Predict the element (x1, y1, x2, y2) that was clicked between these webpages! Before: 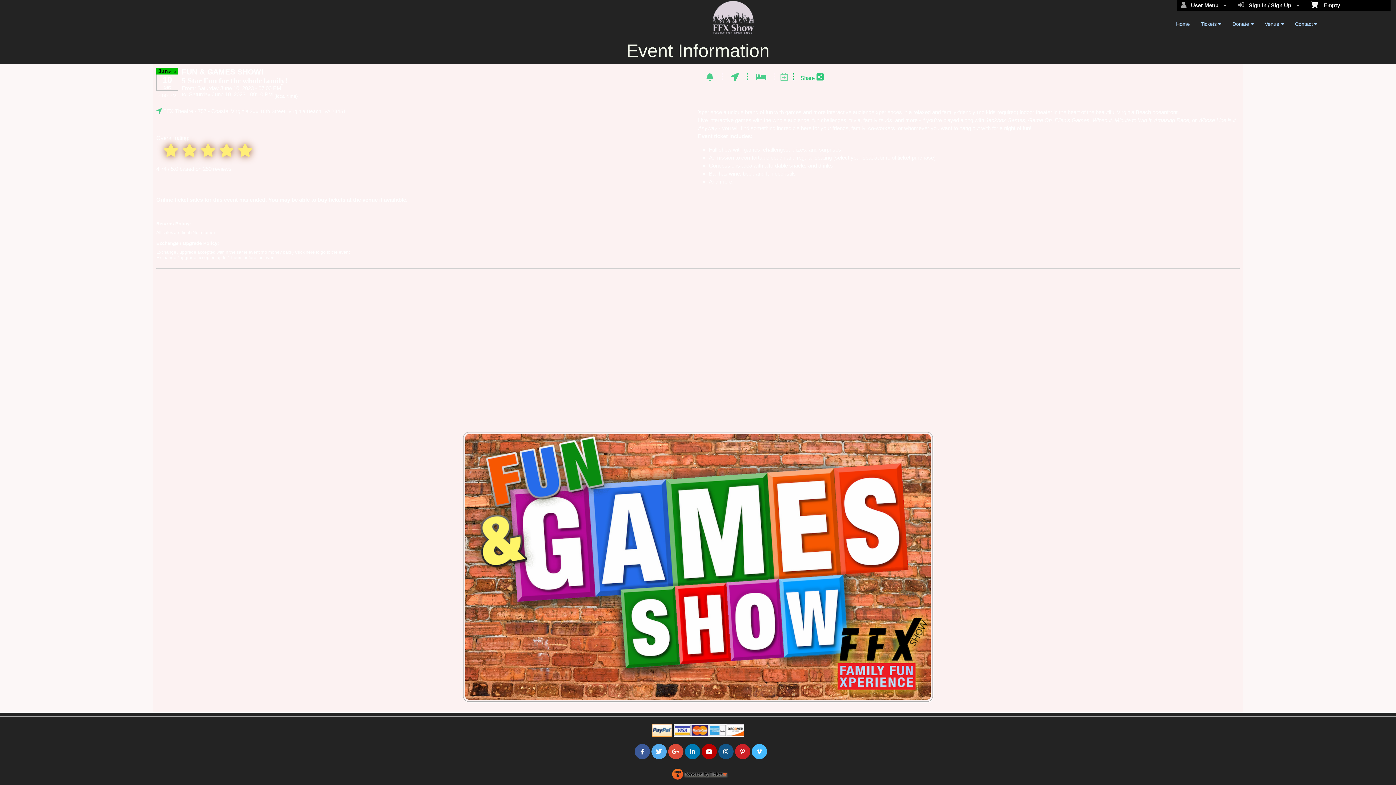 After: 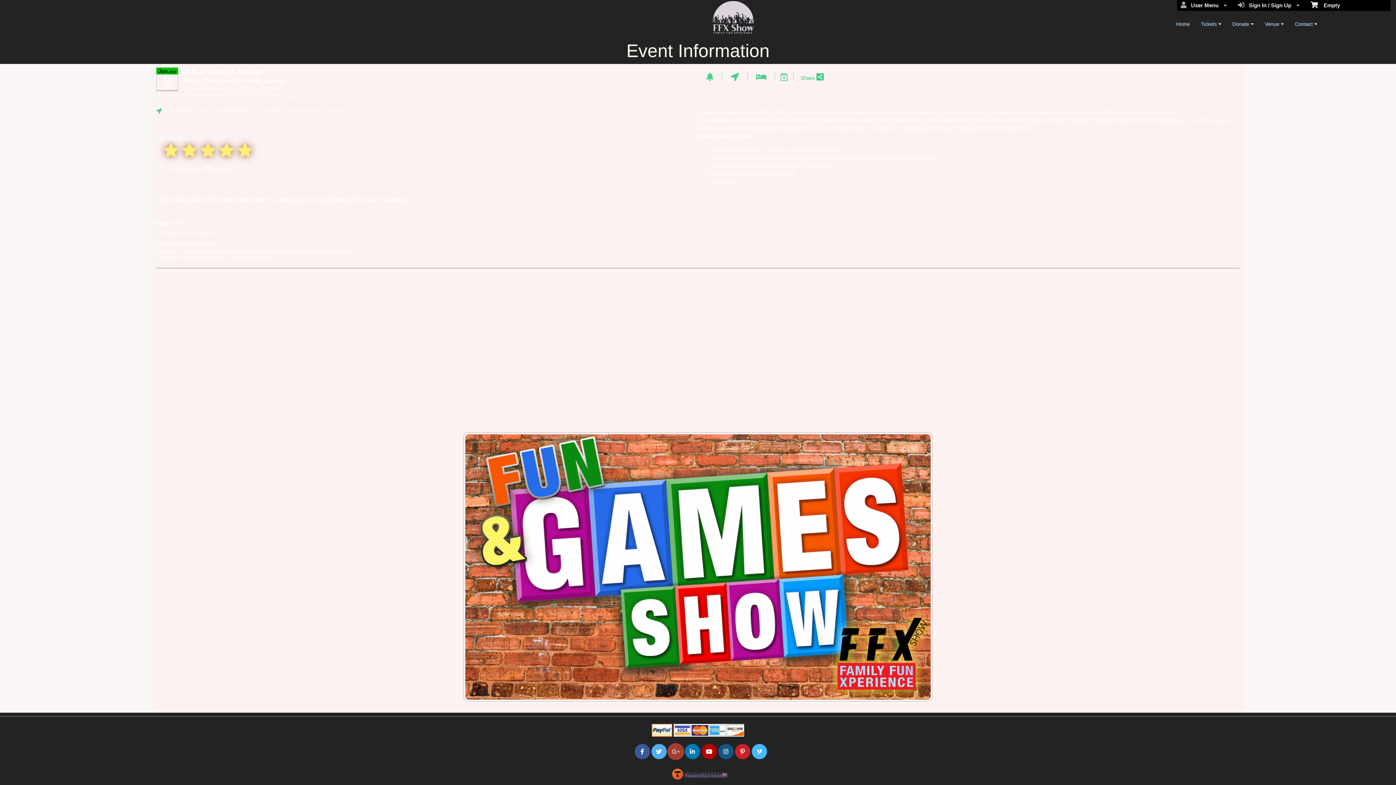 Action: bbox: (667, 749, 684, 755)